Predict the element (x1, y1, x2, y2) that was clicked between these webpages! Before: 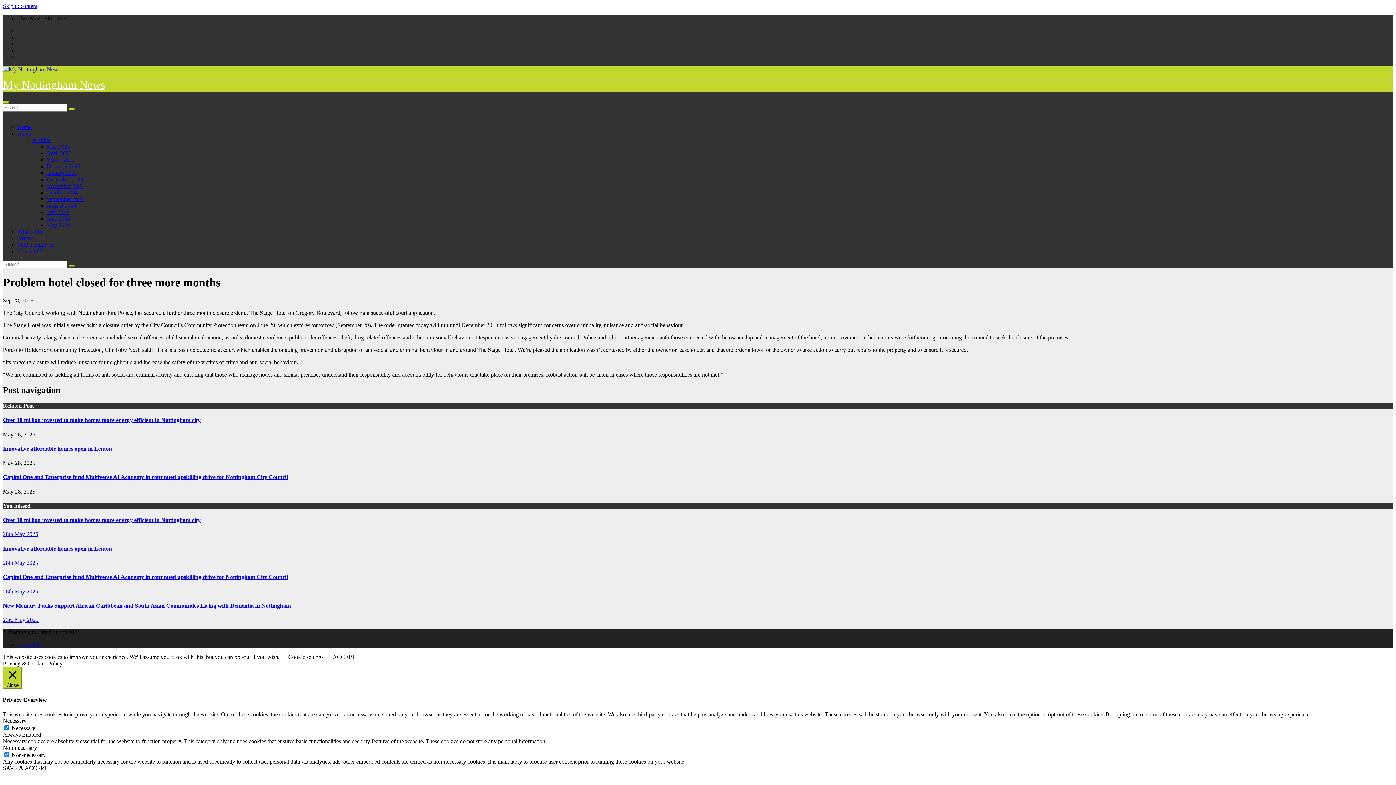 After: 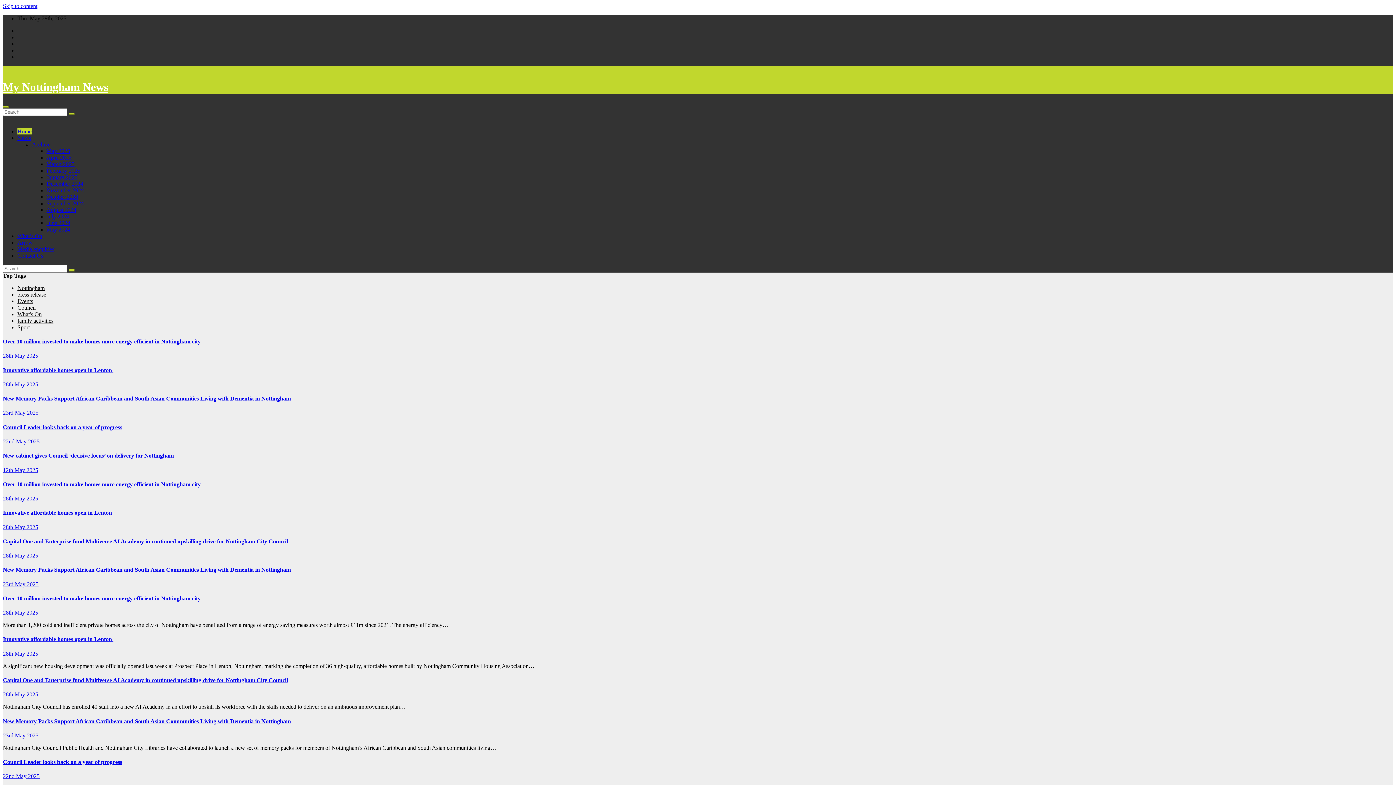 Action: bbox: (17, 124, 31, 130) label: Home